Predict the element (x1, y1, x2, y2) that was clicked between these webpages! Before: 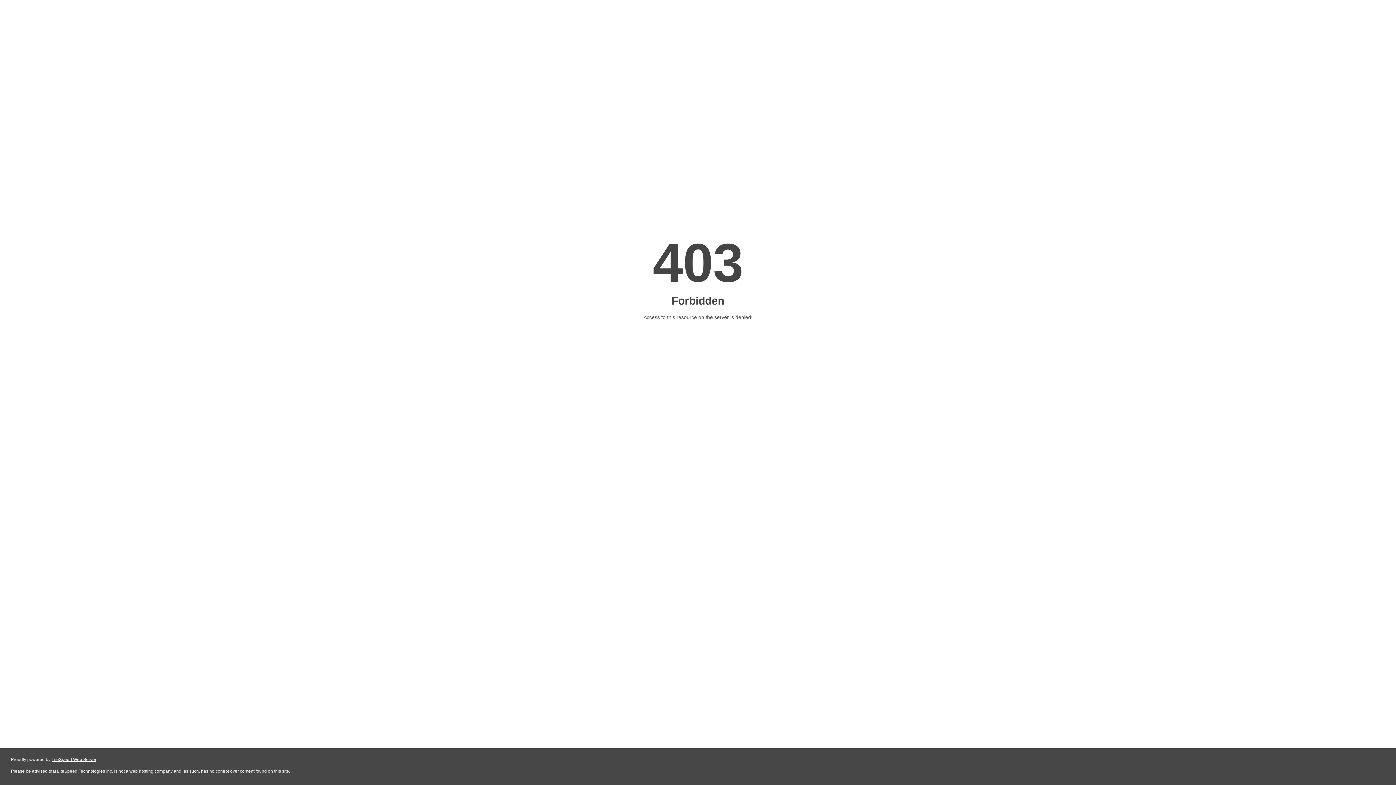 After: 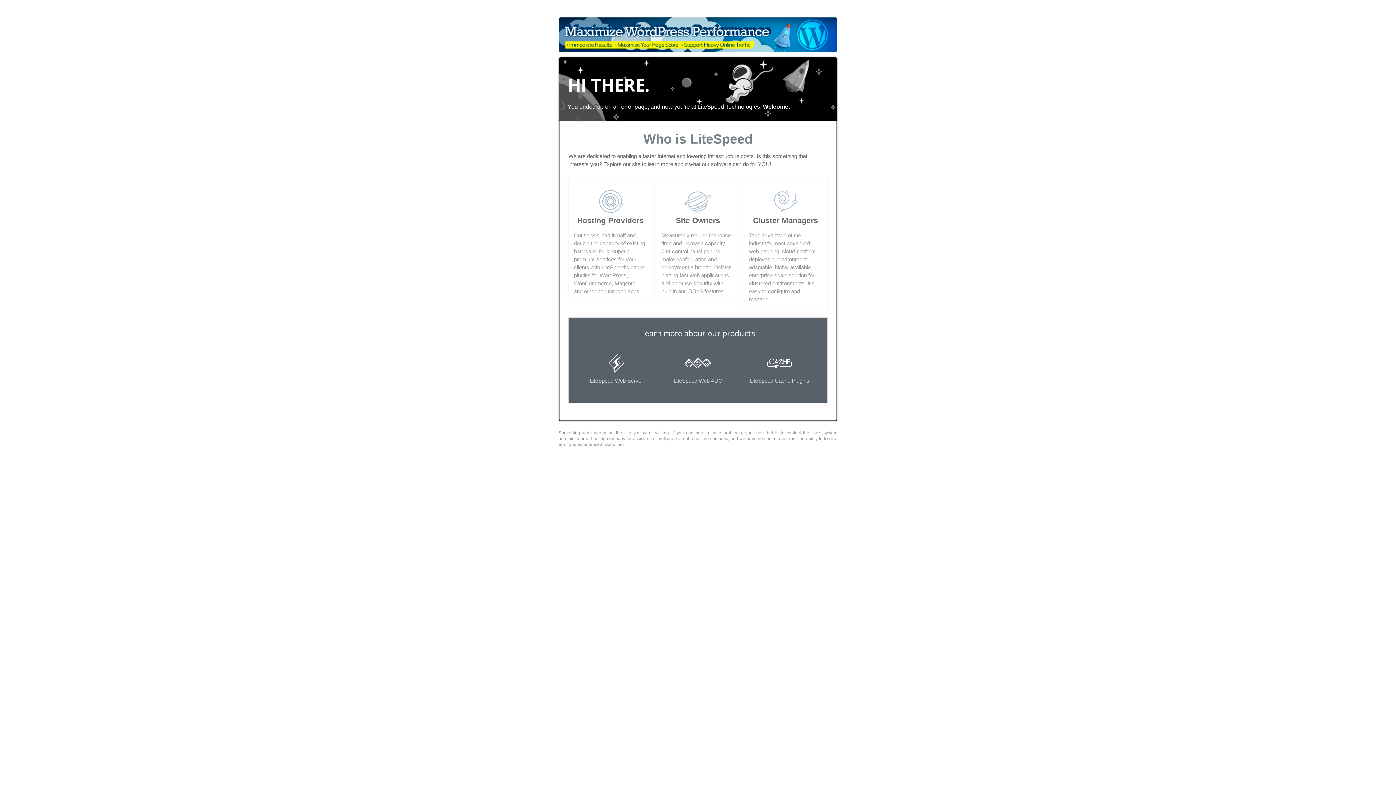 Action: bbox: (51, 757, 96, 762) label: LiteSpeed Web Server